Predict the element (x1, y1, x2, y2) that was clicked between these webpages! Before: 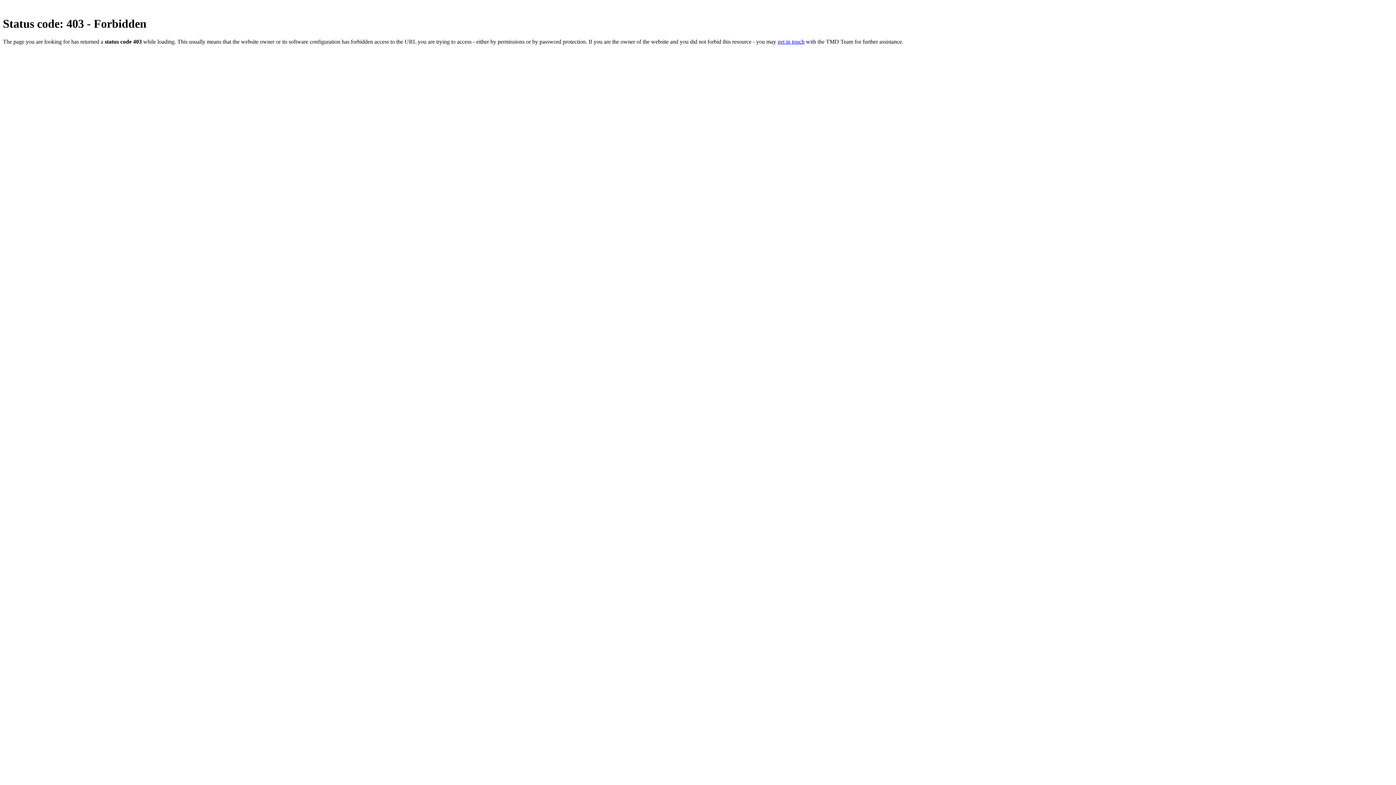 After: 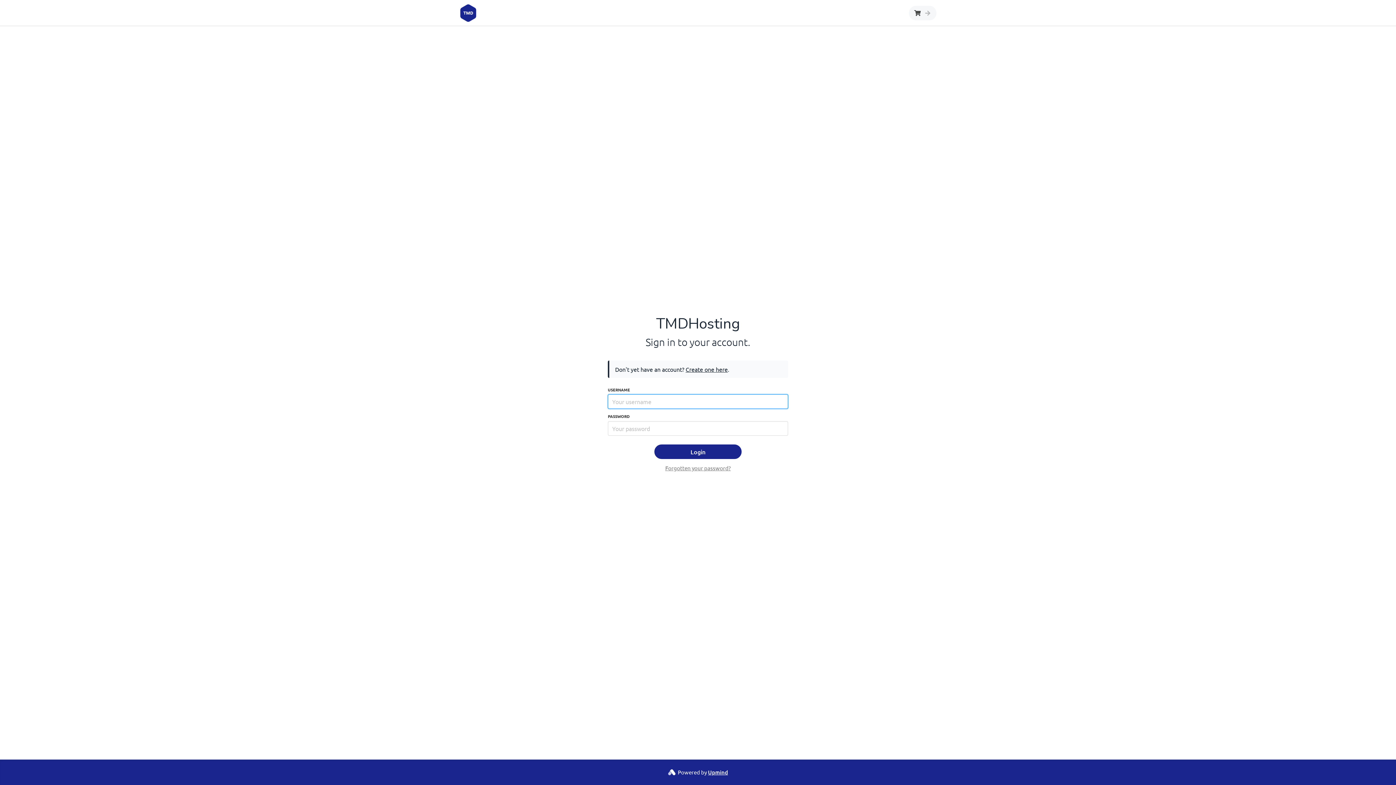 Action: bbox: (777, 38, 804, 44) label: get in touch